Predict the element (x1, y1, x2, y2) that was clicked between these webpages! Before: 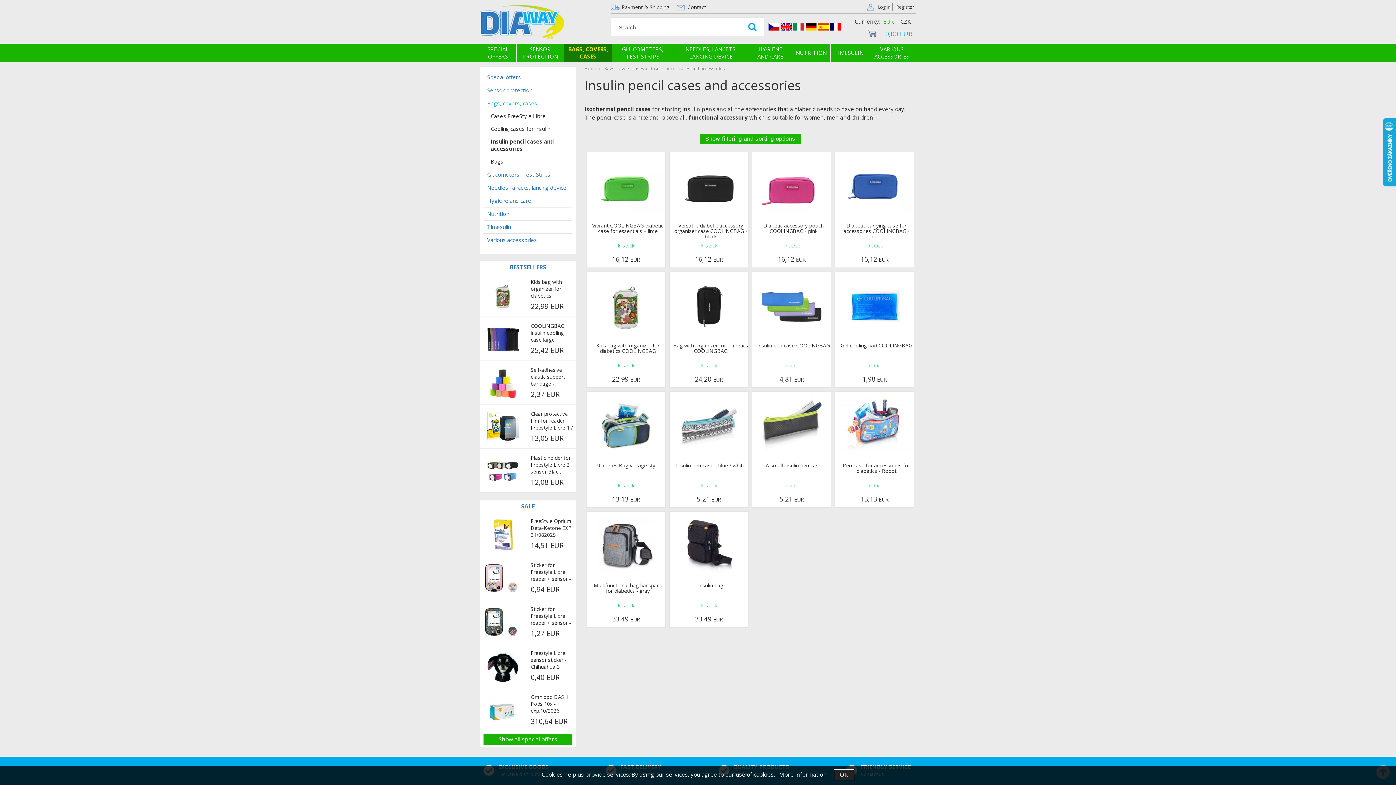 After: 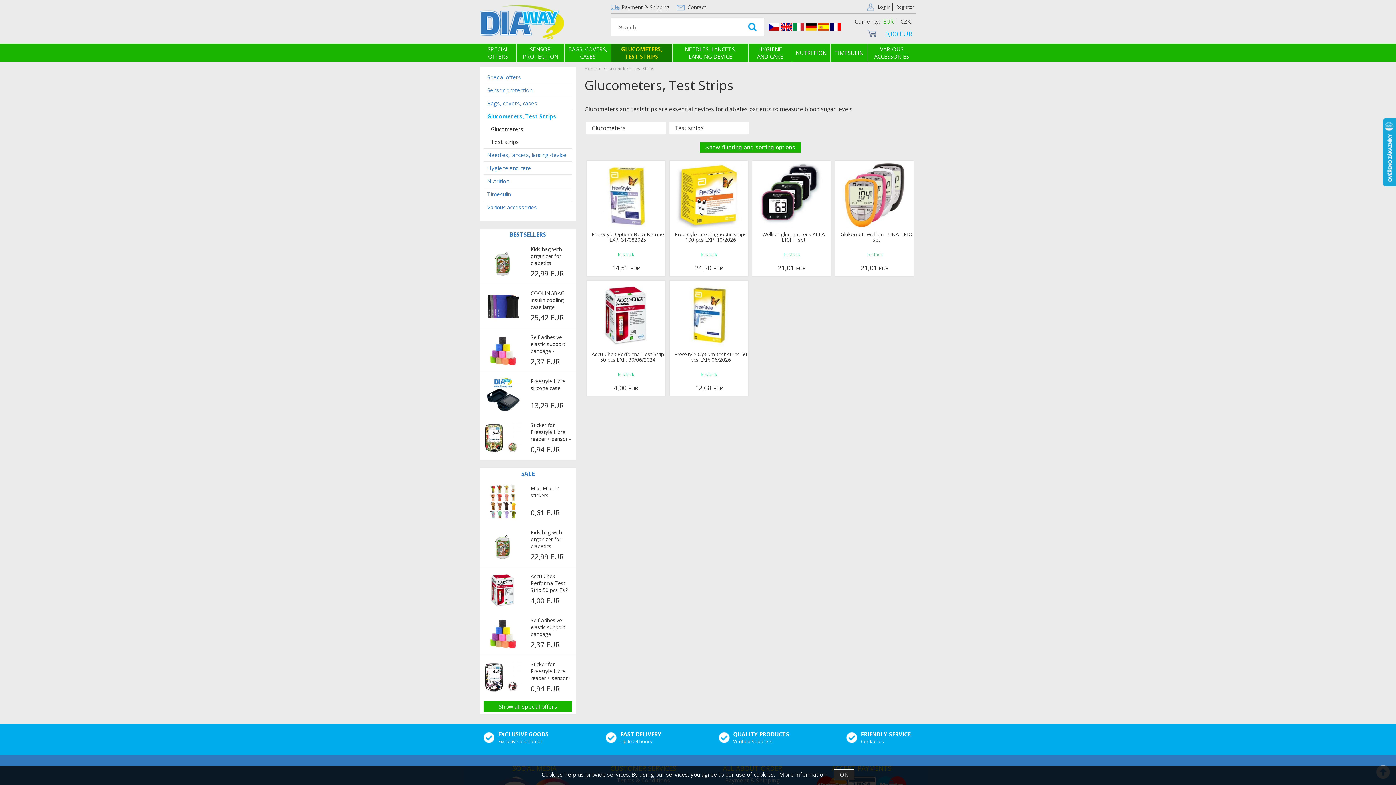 Action: bbox: (483, 168, 572, 180) label: Glucometers, Test Strips